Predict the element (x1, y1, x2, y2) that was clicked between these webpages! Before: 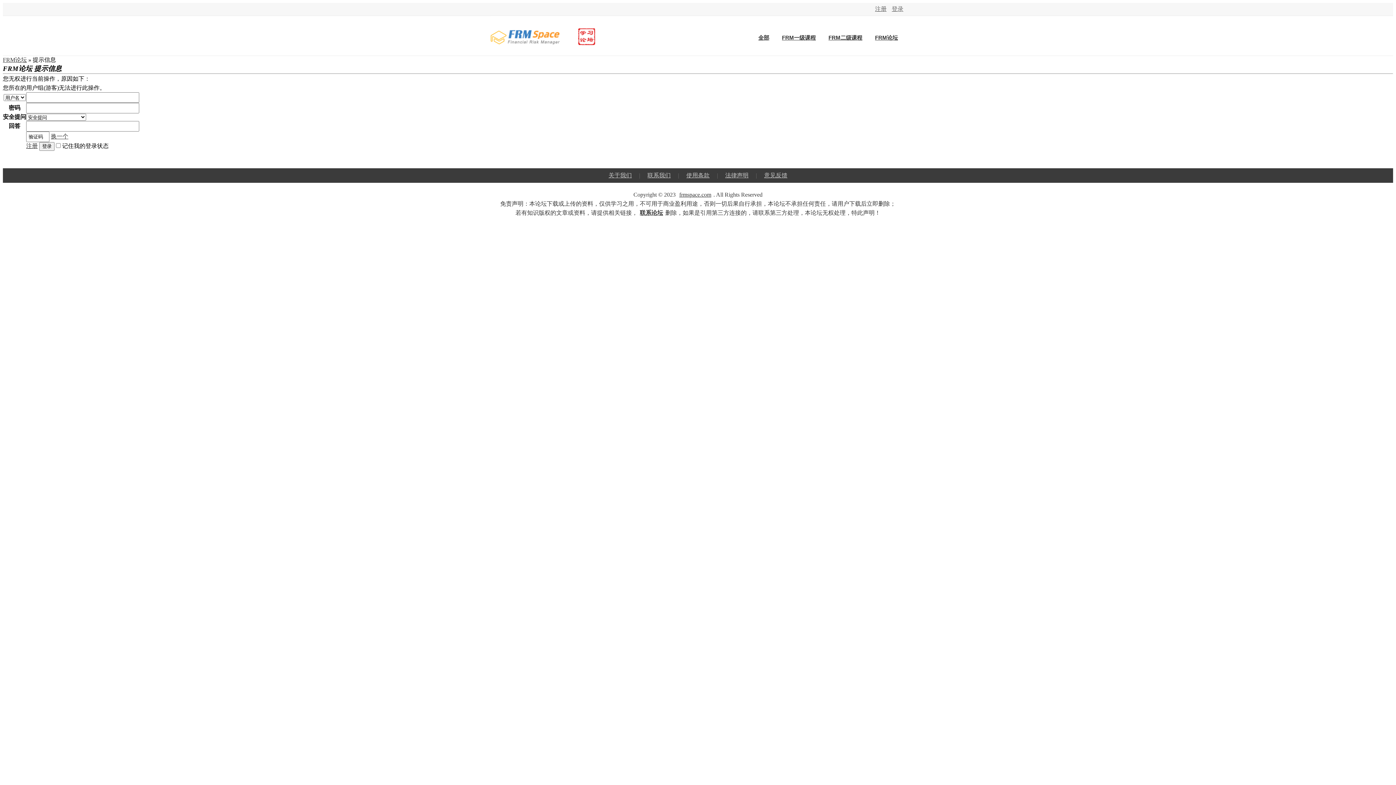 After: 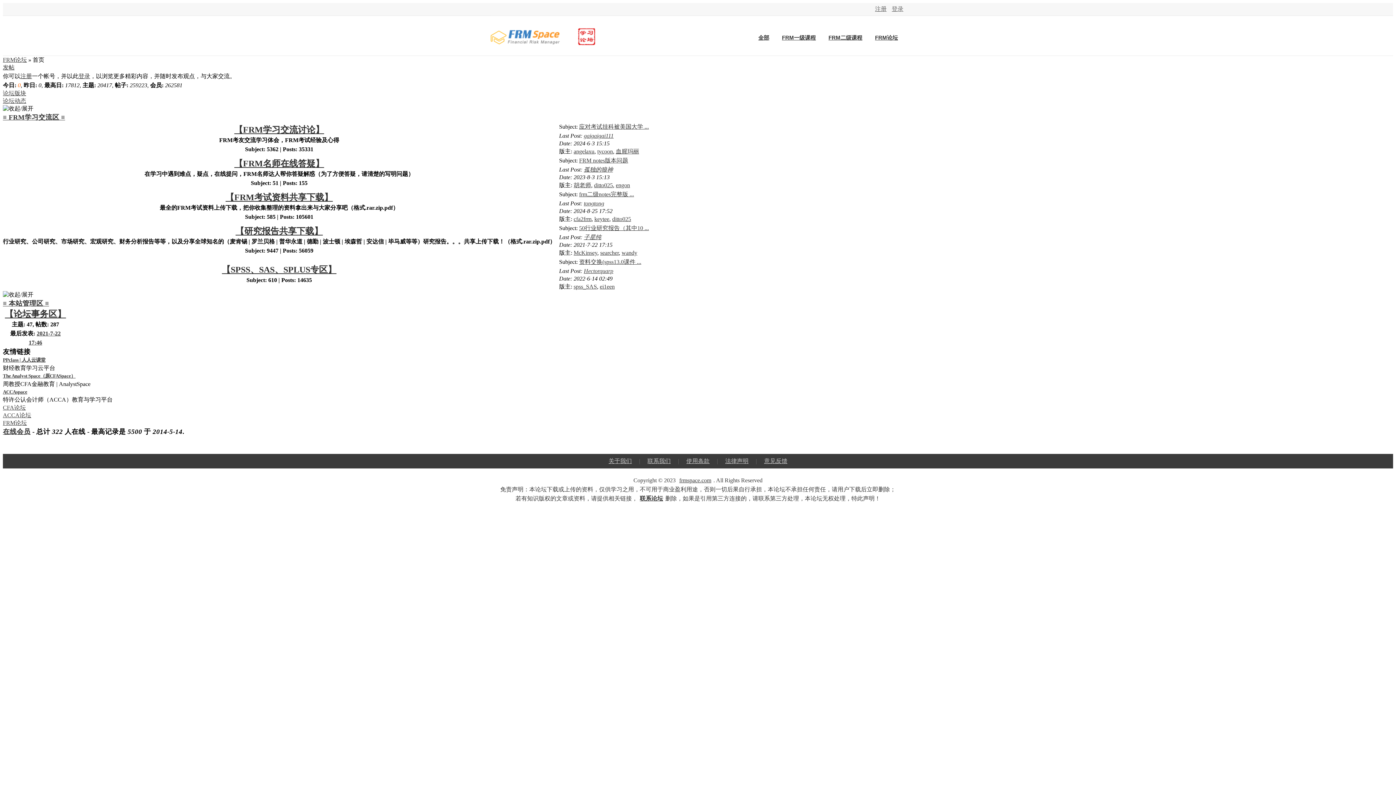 Action: label: FRM论坛 bbox: (869, 32, 903, 43)